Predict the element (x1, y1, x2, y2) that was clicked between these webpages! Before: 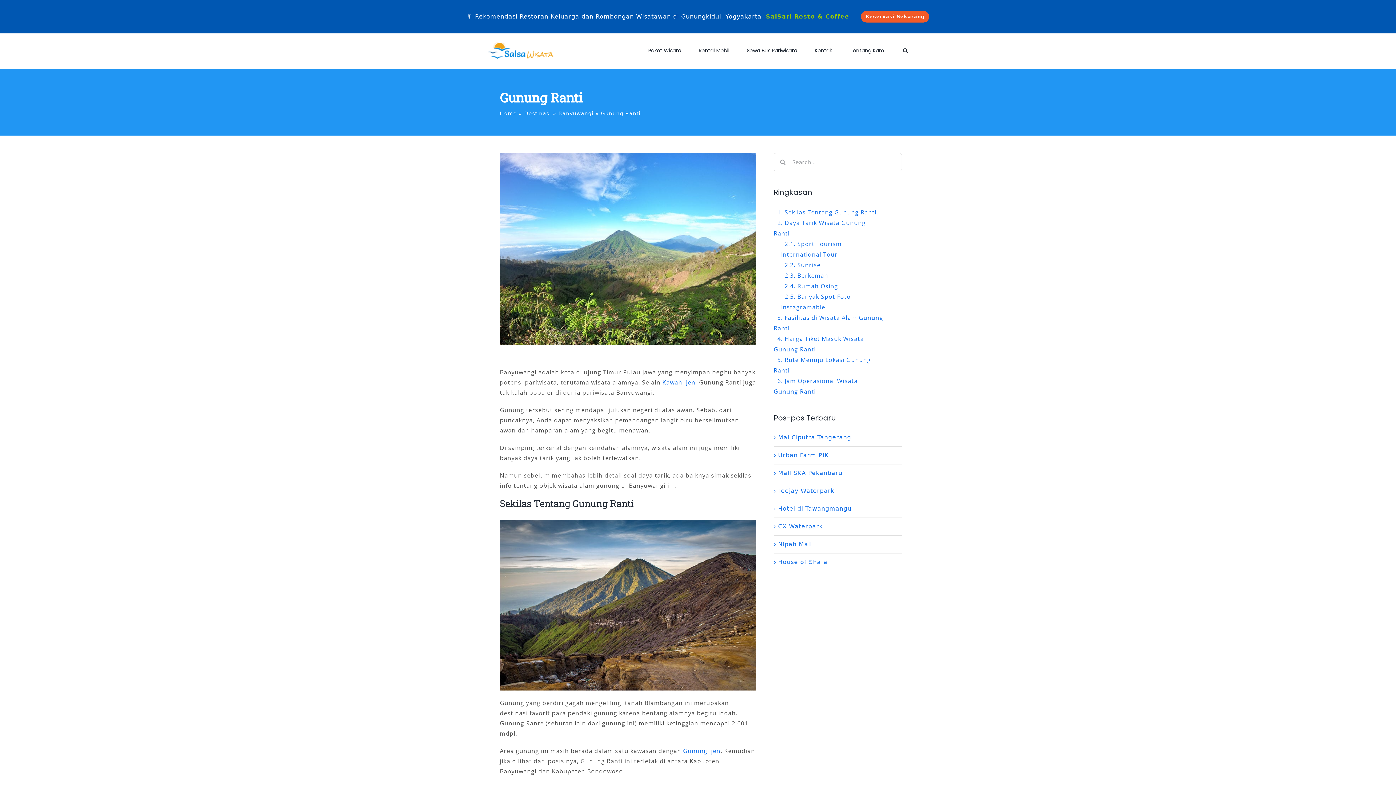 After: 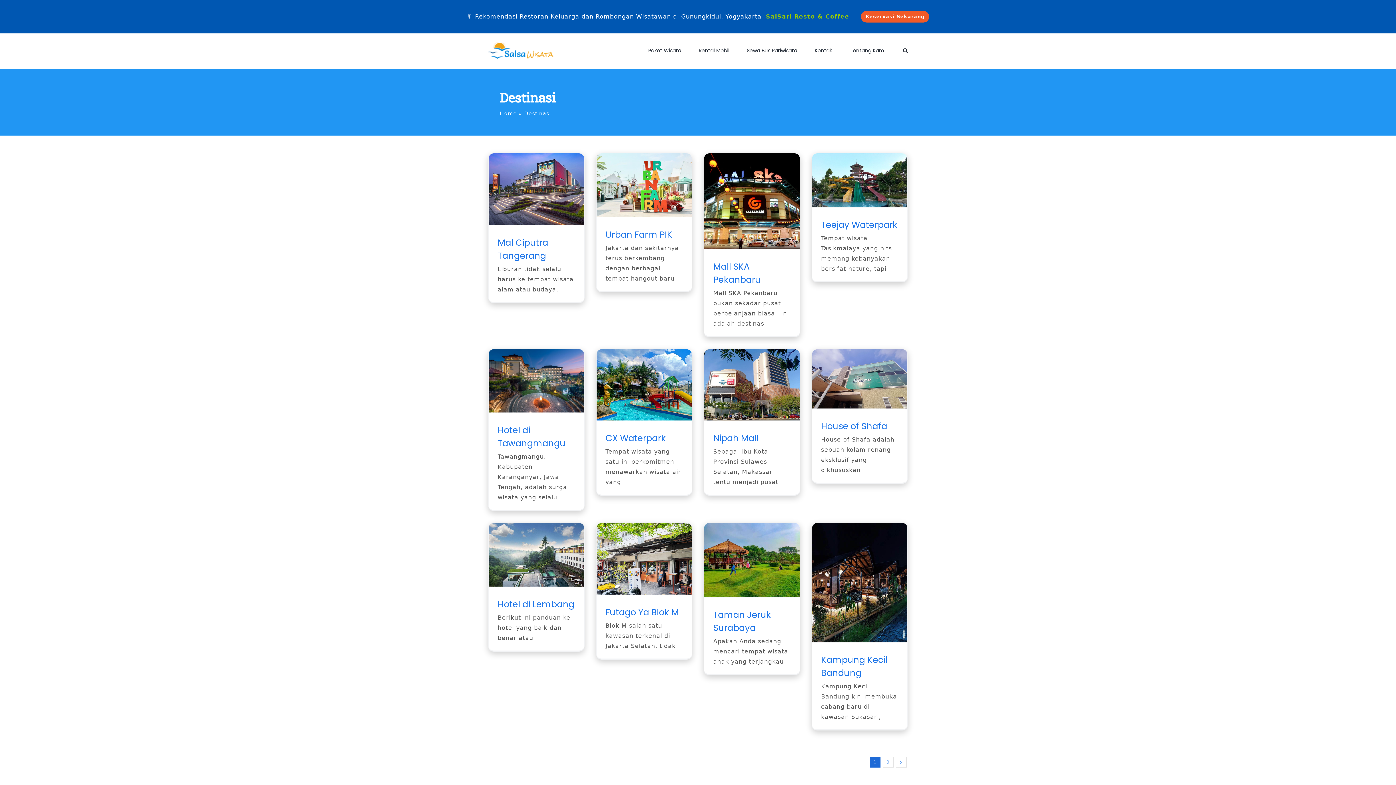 Action: label: Destinasi bbox: (524, 110, 551, 116)